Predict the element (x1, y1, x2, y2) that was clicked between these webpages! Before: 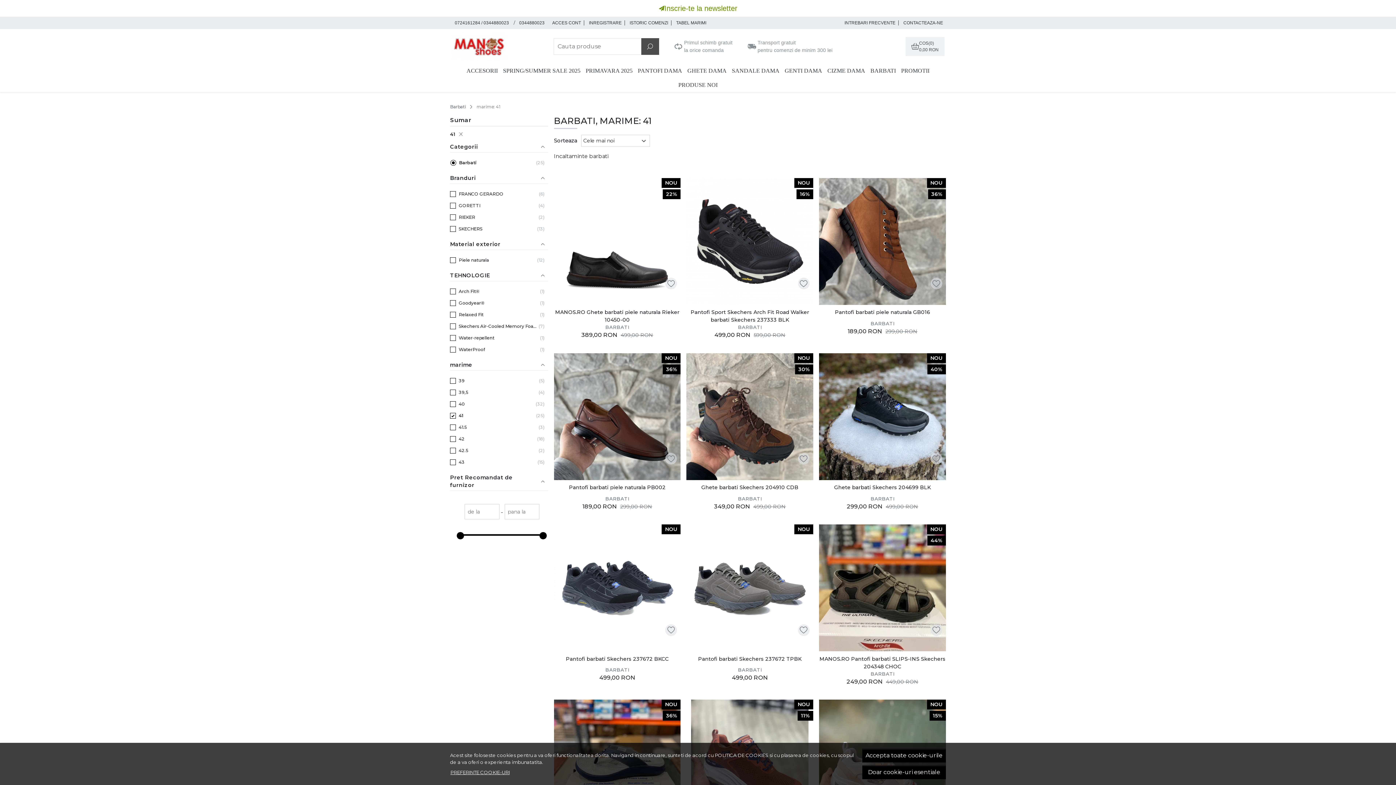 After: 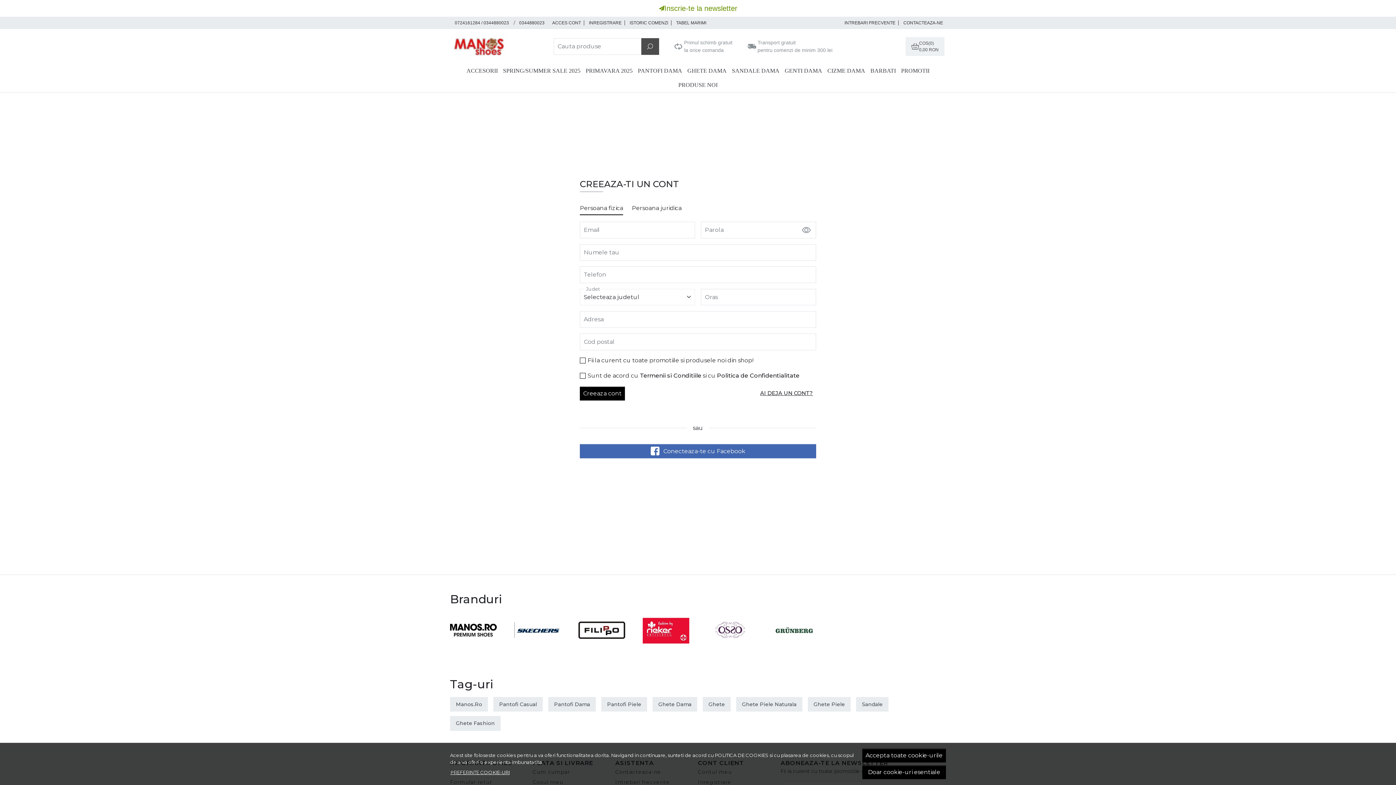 Action: label: INREGISTRARE bbox: (586, 20, 625, 25)